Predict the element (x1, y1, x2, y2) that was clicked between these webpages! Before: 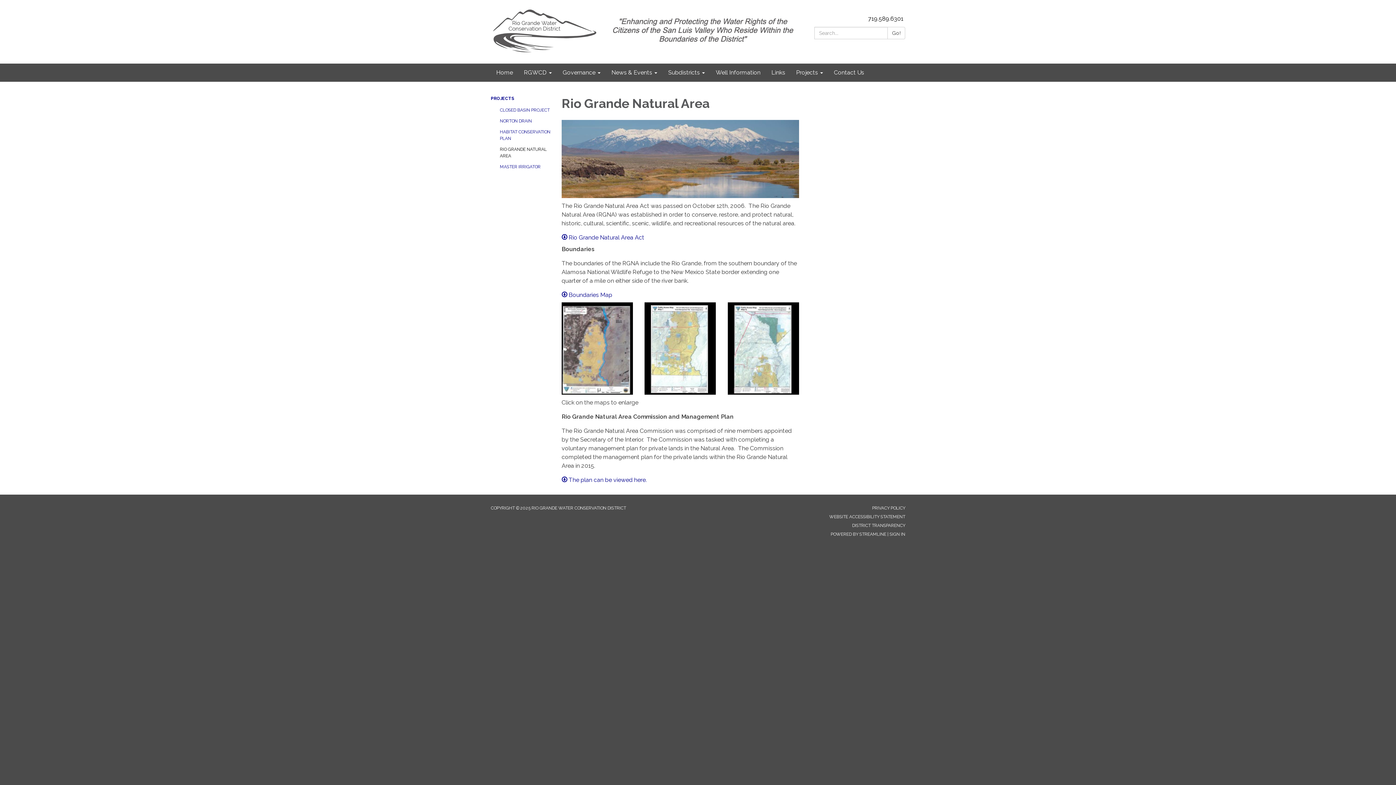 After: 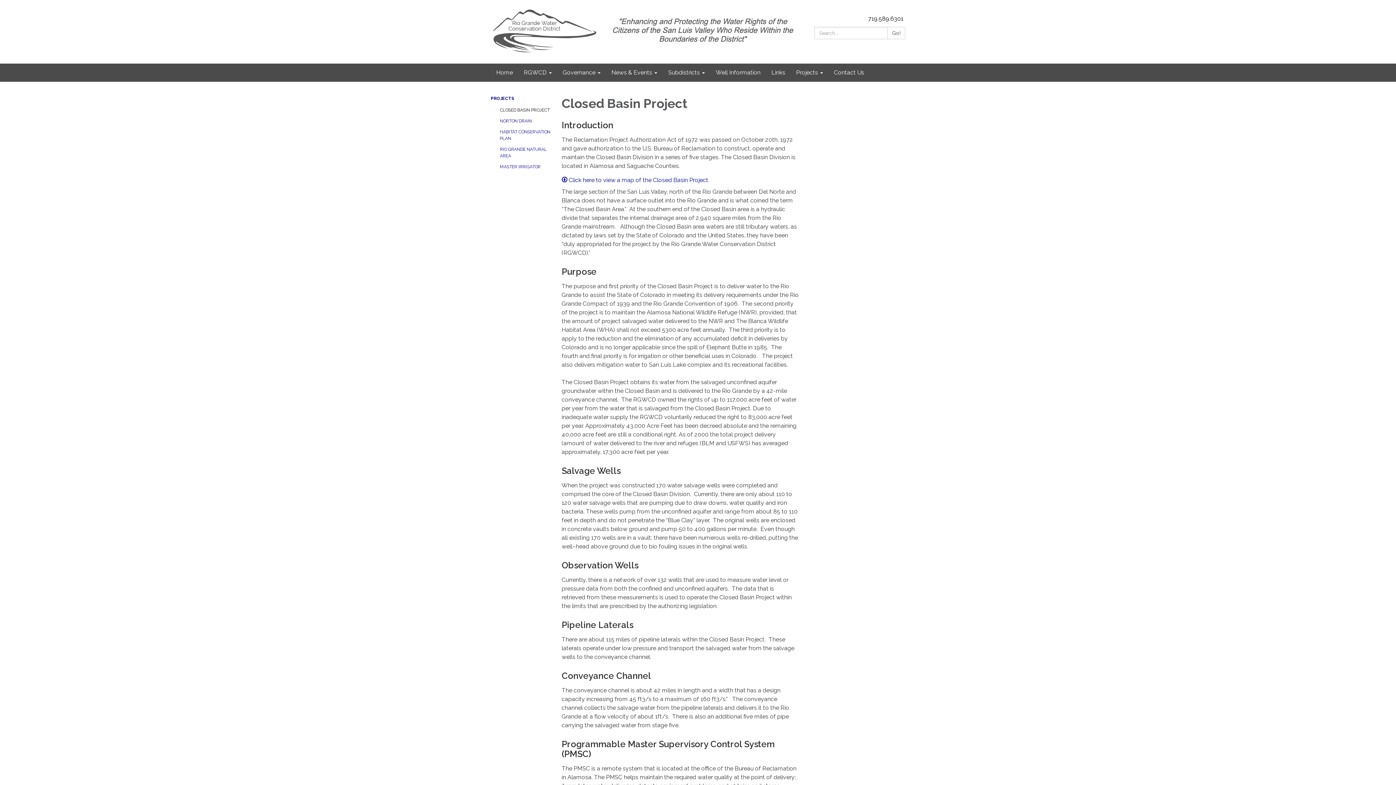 Action: bbox: (500, 104, 550, 115) label: CLOSED BASIN PROJECT